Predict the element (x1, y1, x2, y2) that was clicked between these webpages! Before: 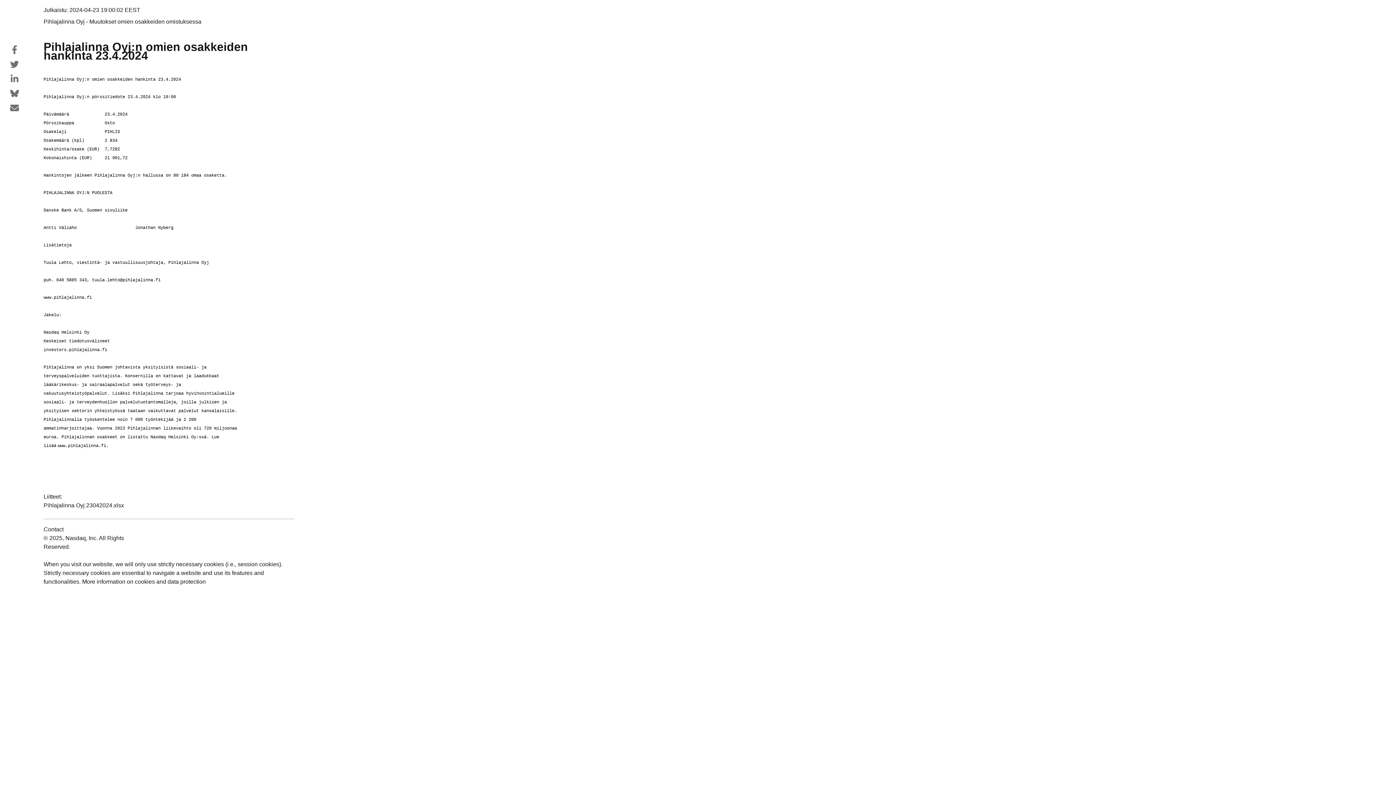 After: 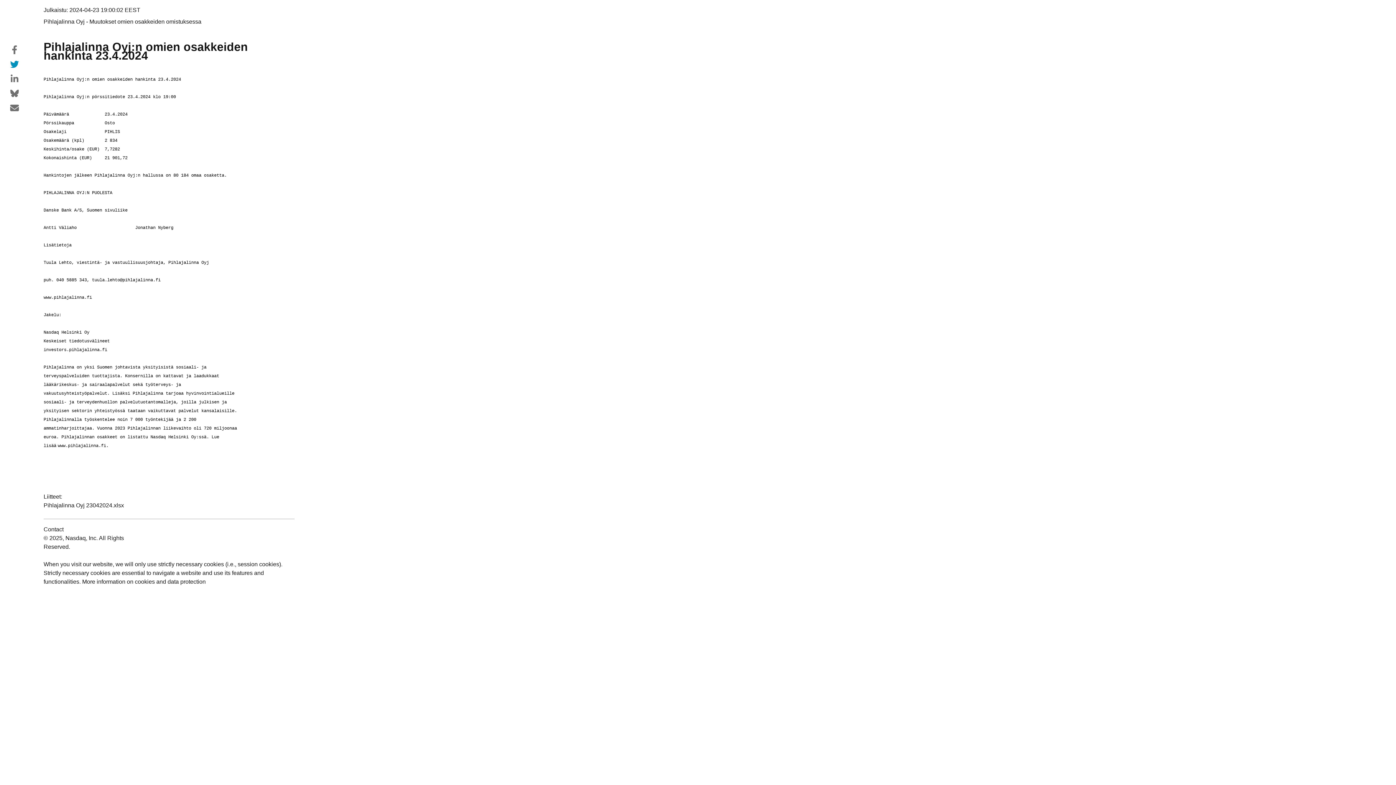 Action: bbox: (7, 57, 21, 71)